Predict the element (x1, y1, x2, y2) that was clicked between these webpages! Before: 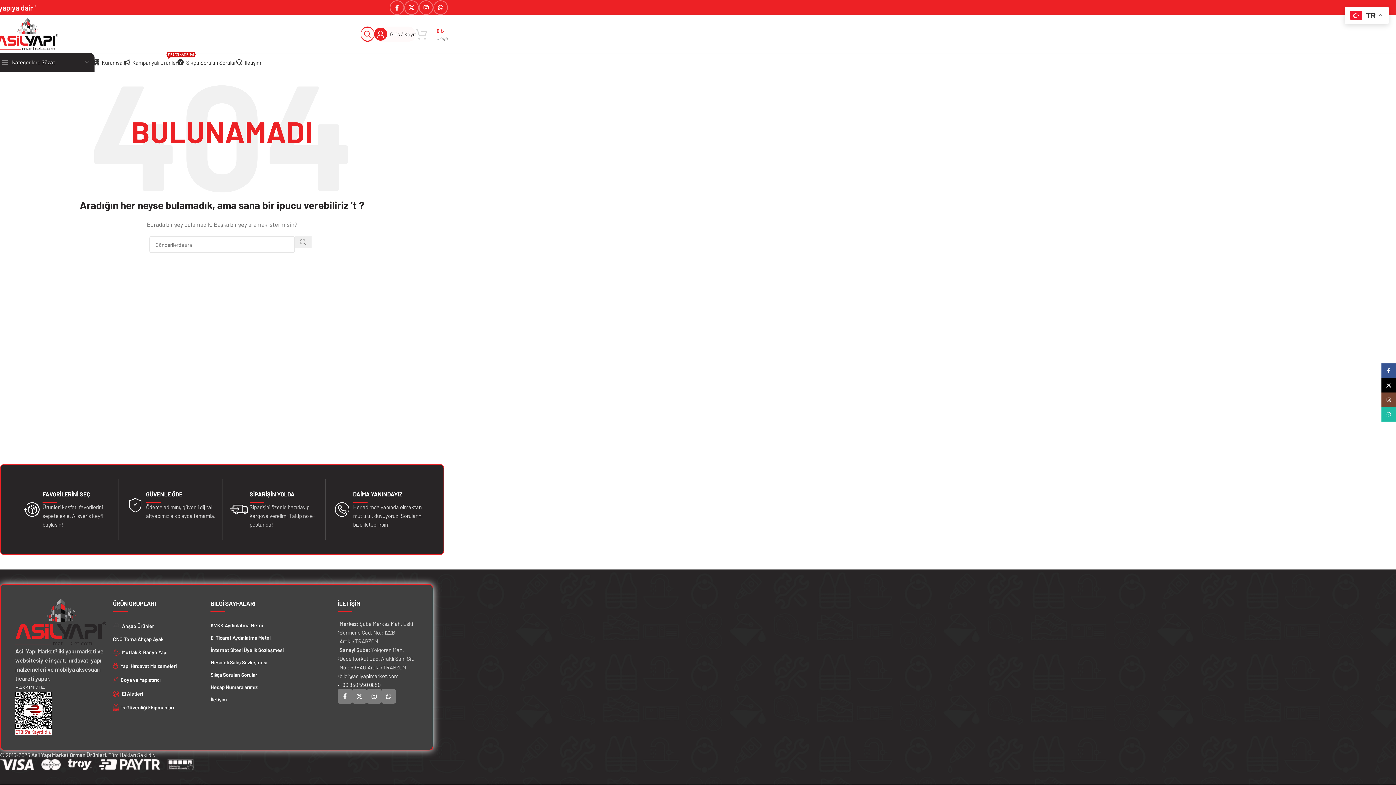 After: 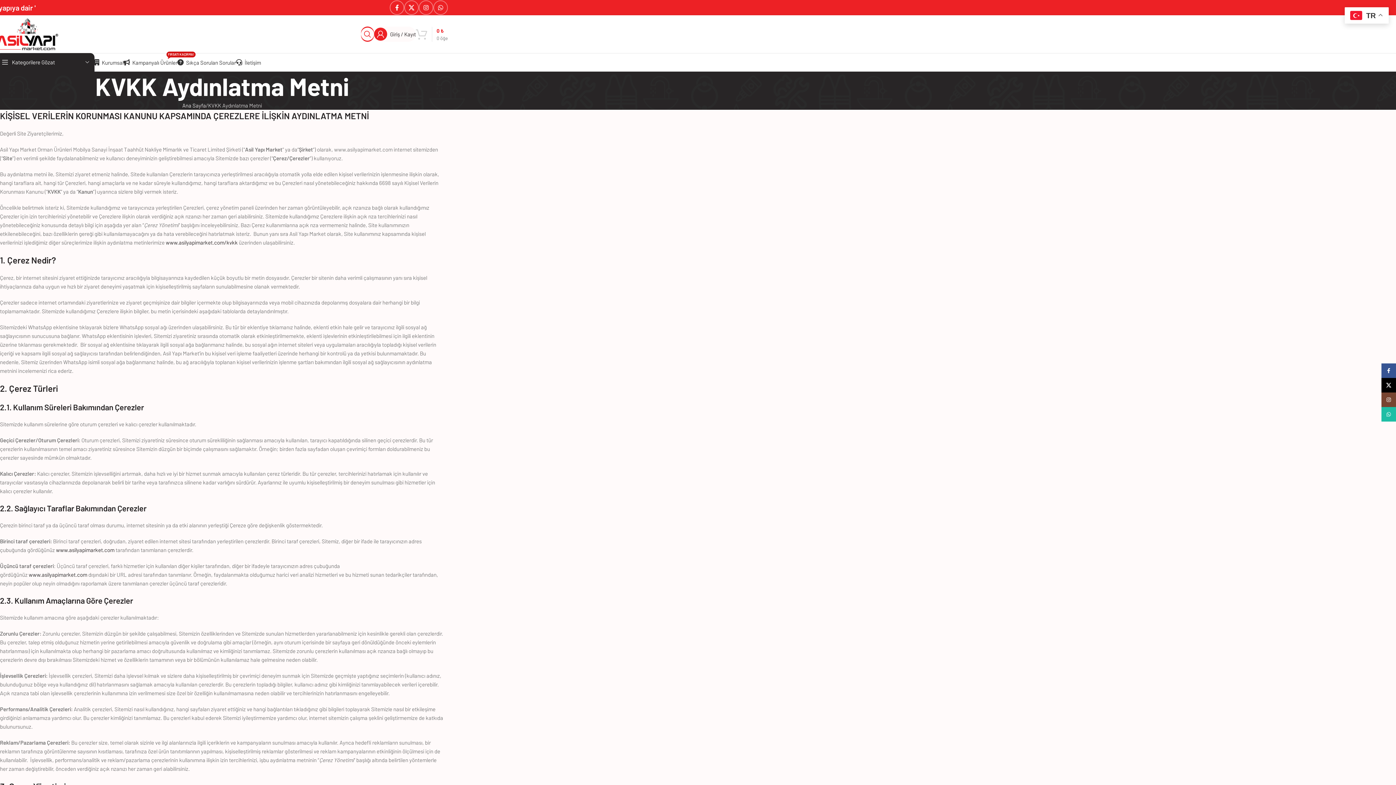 Action: bbox: (210, 619, 308, 632) label: KVKK Aydınlatma Metni